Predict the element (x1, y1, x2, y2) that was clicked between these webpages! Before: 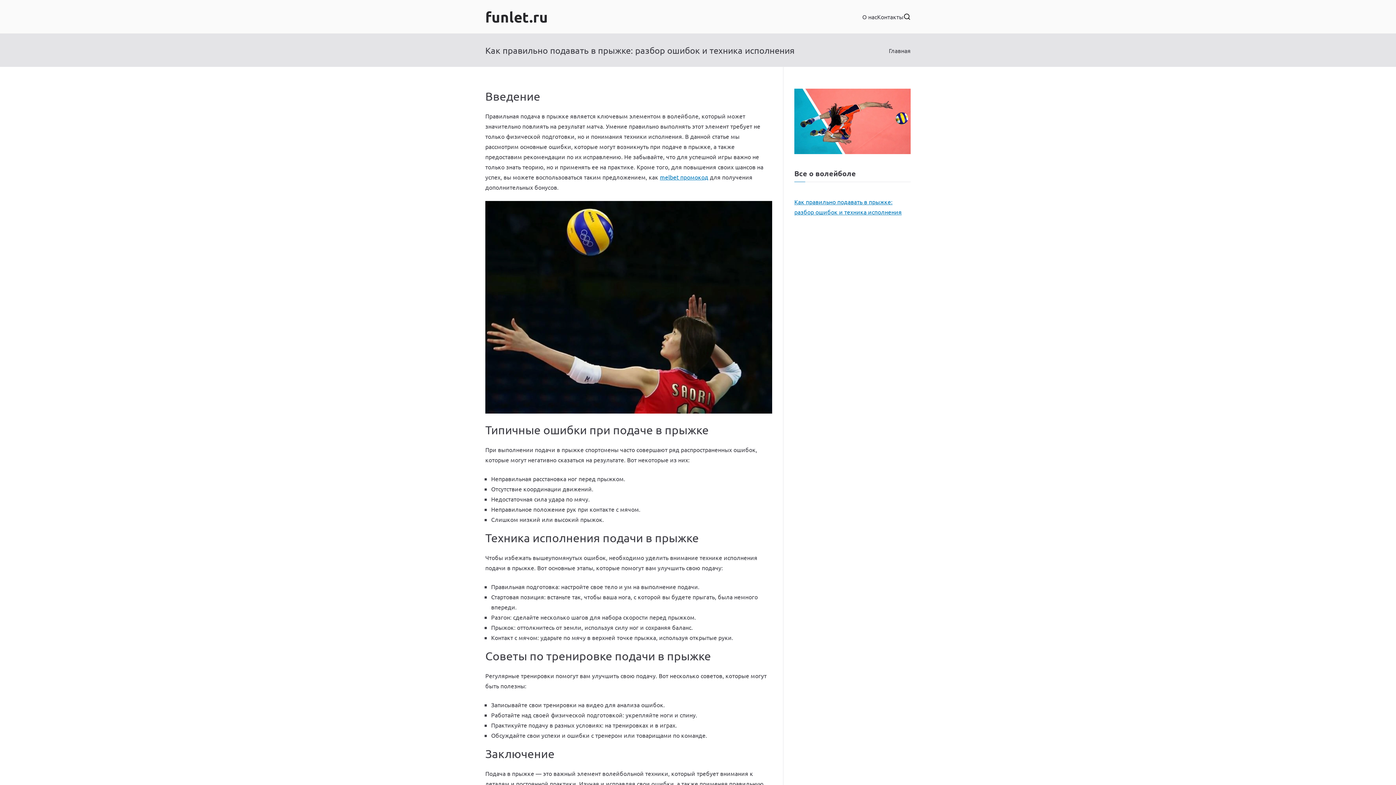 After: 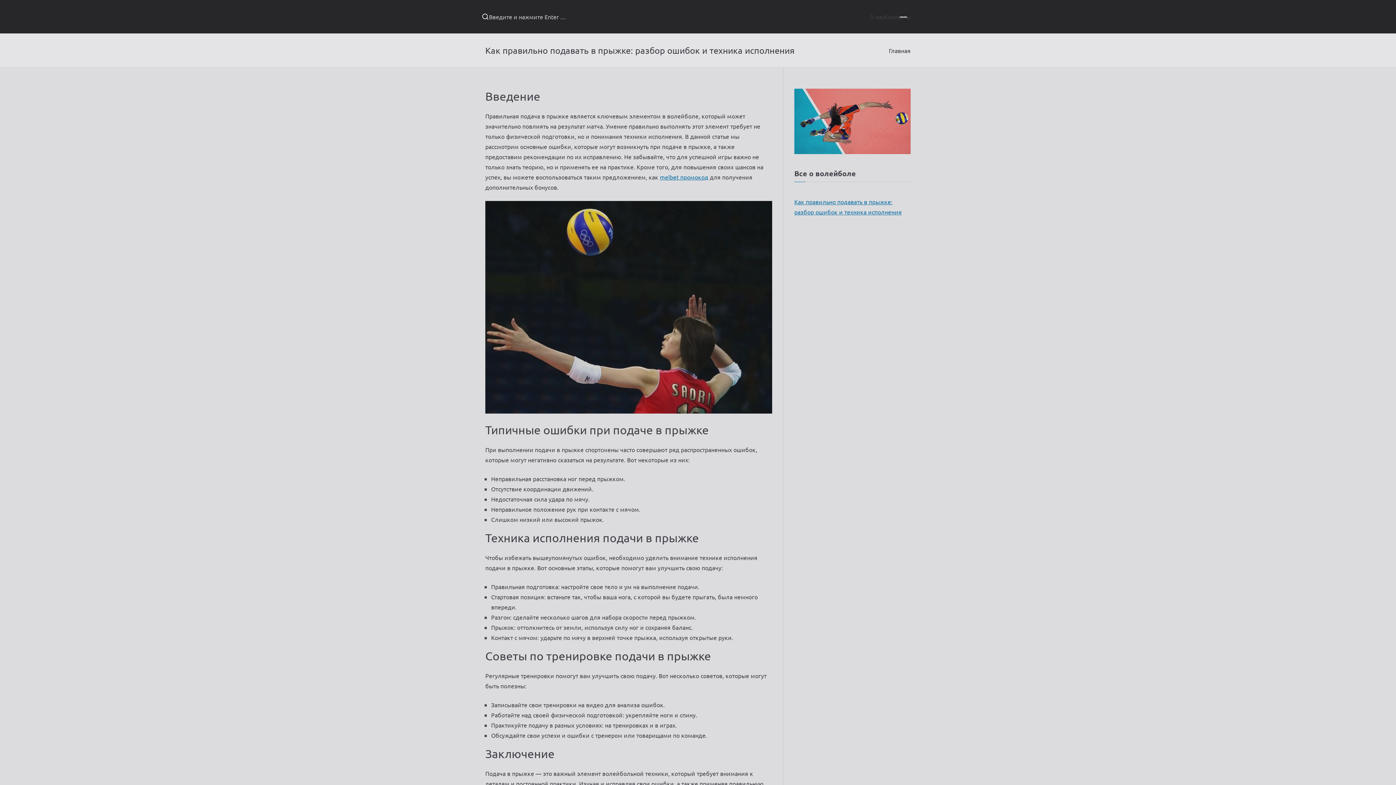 Action: bbox: (903, 13, 910, 20)